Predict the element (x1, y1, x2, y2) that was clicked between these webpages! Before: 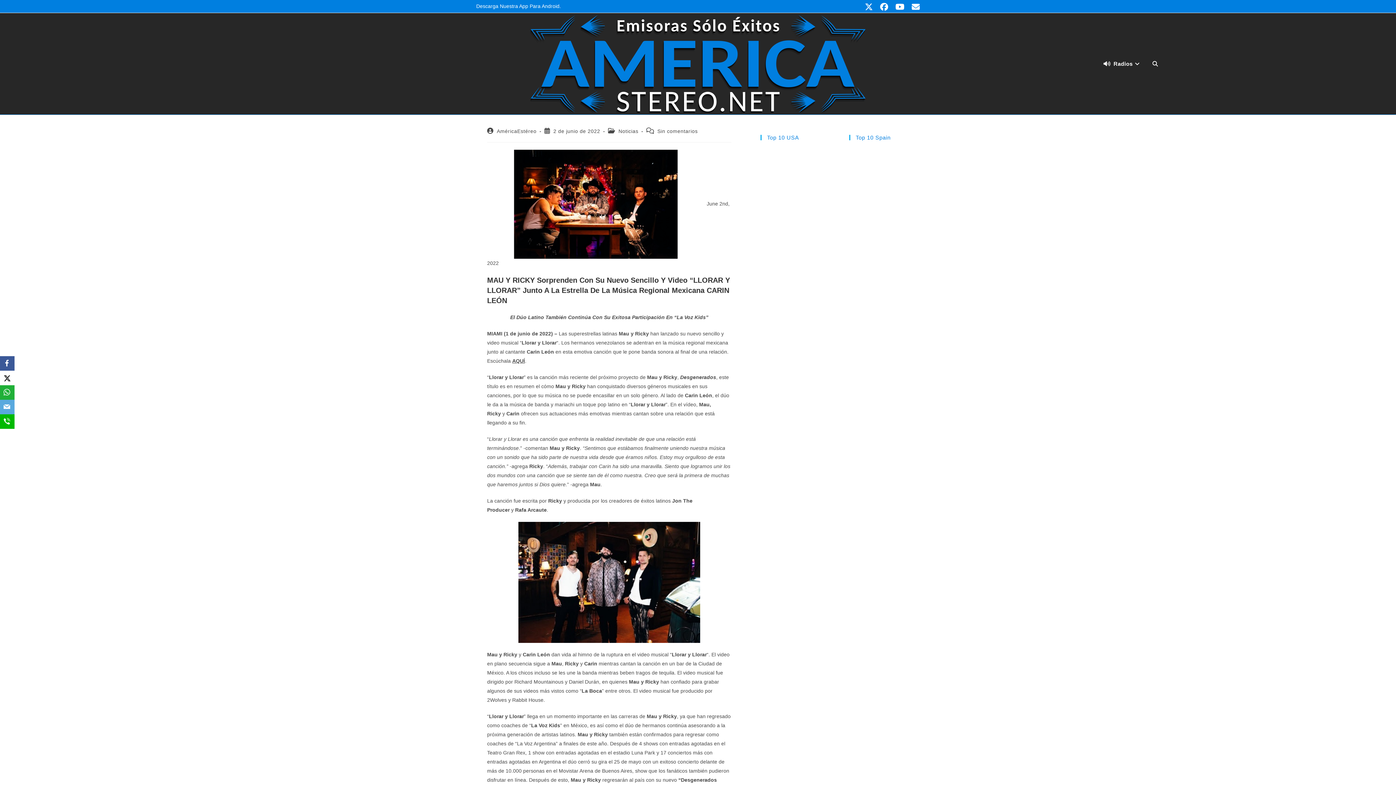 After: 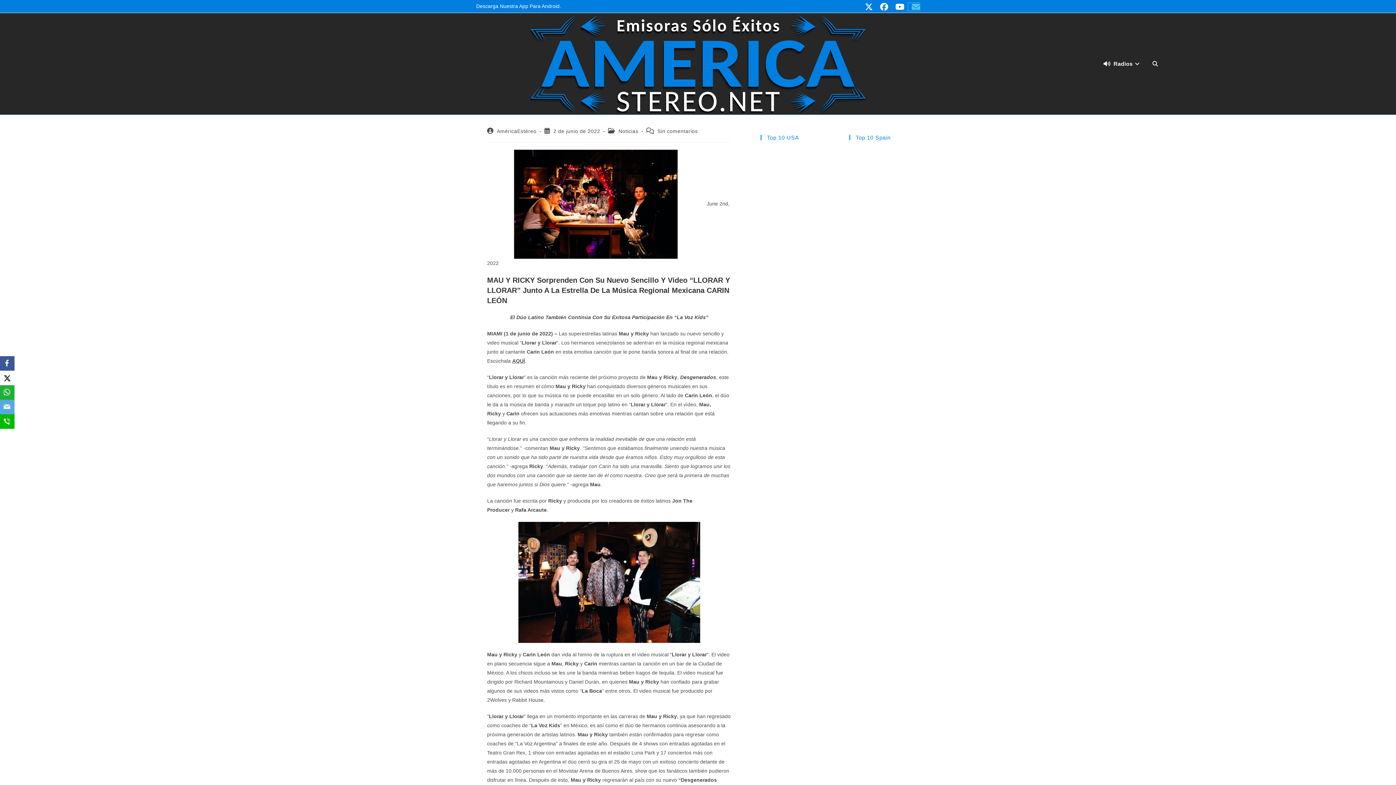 Action: bbox: (908, 2, 920, 10) label: Enviar por correo electrónico (se abre en tu aplicación)